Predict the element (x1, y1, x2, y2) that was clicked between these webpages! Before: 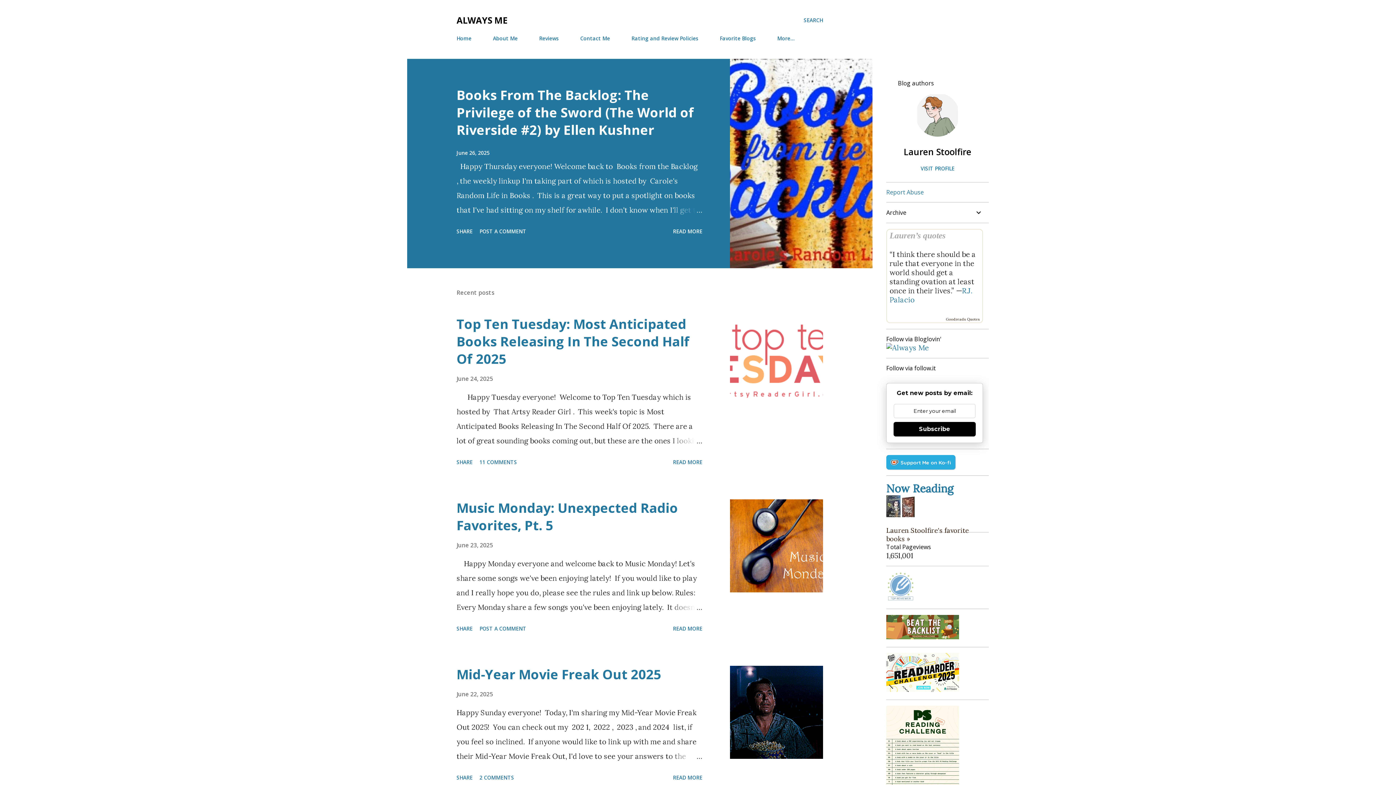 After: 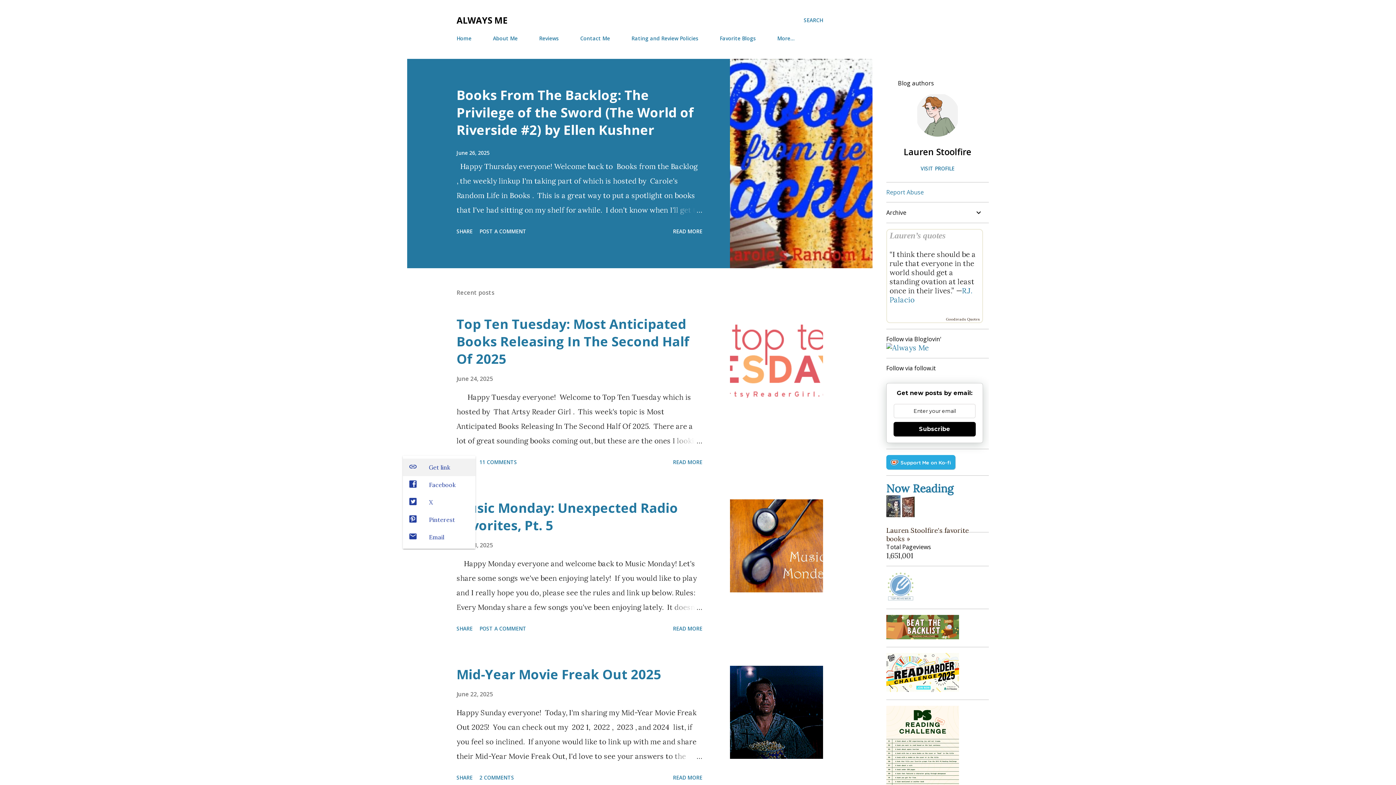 Action: label: Share bbox: (453, 456, 475, 468)